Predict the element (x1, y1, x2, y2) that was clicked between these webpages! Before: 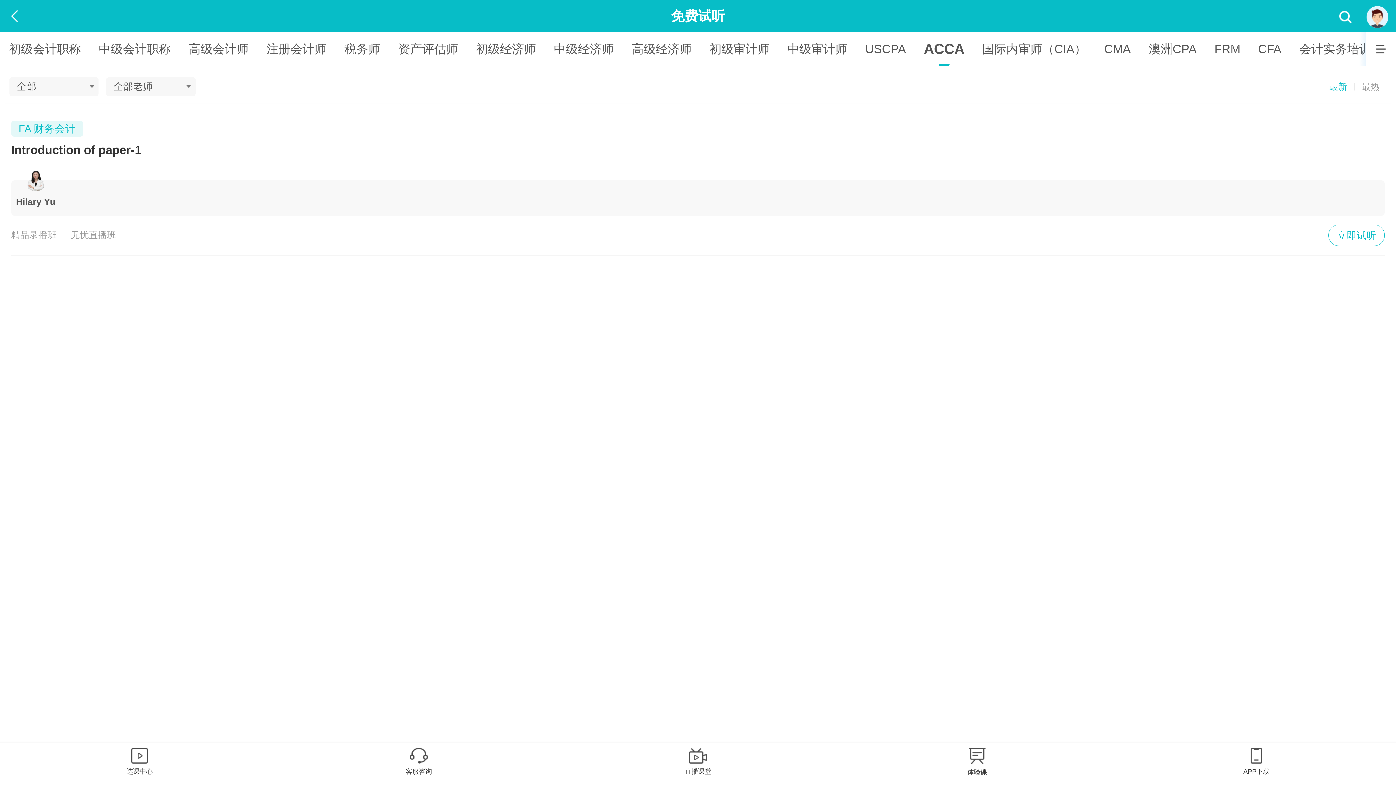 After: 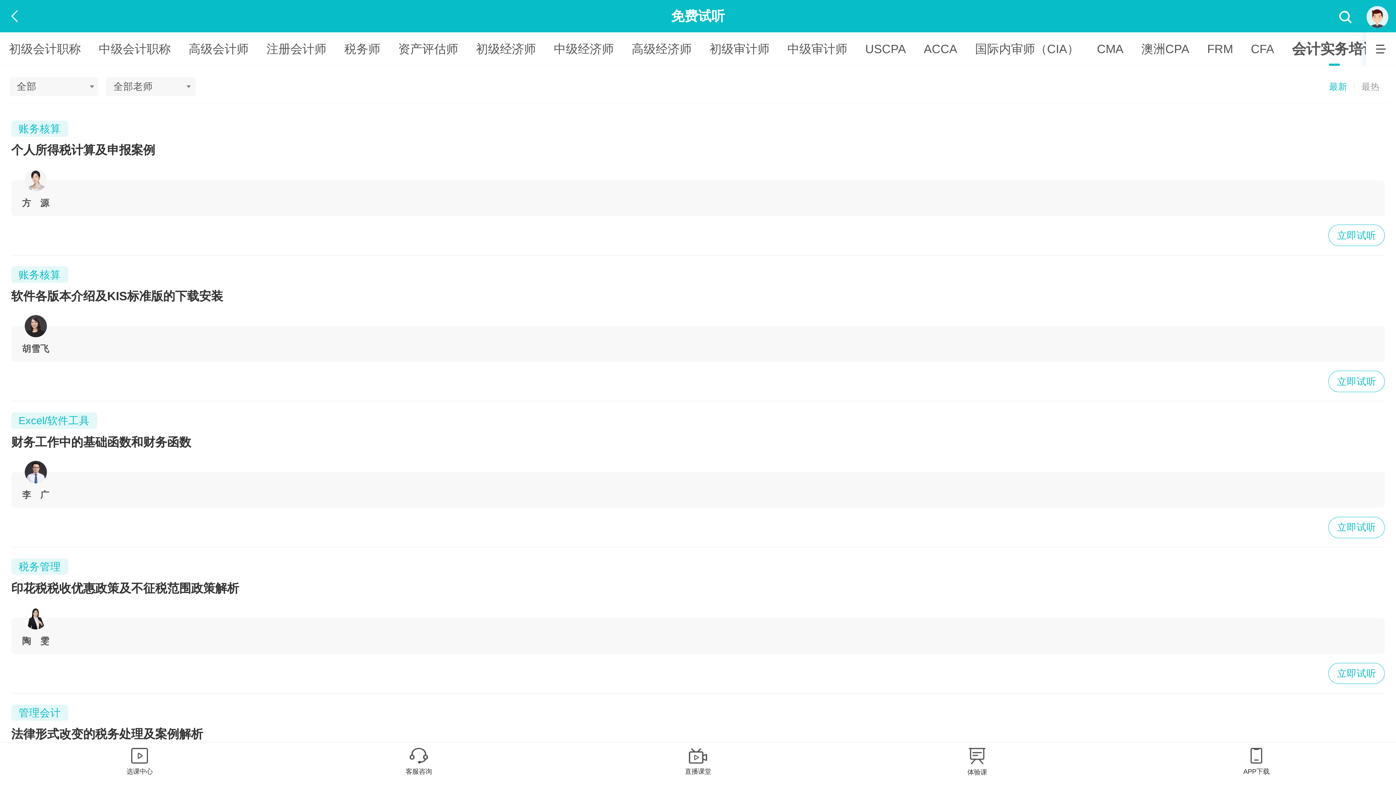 Action: label: 会计实务培训 bbox: (1290, 32, 1380, 65)